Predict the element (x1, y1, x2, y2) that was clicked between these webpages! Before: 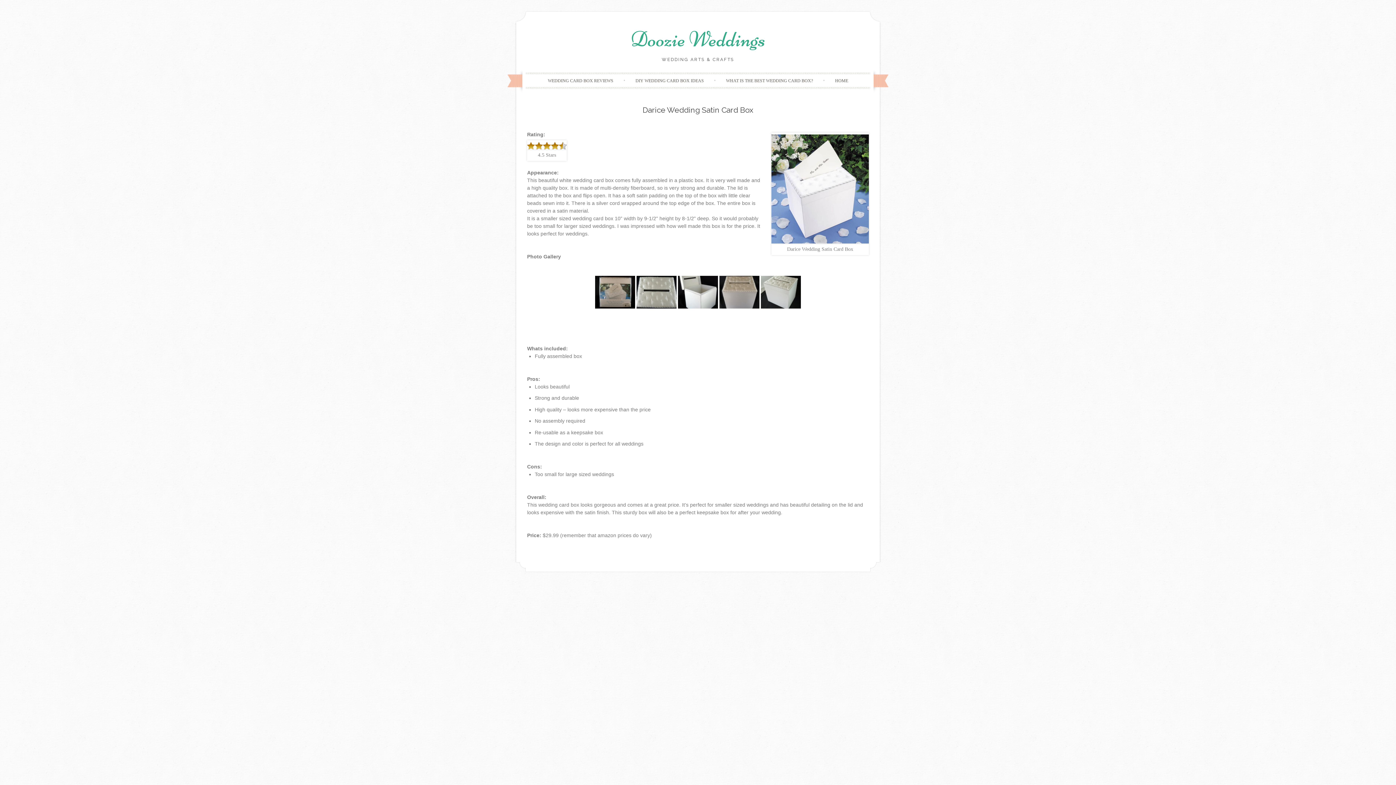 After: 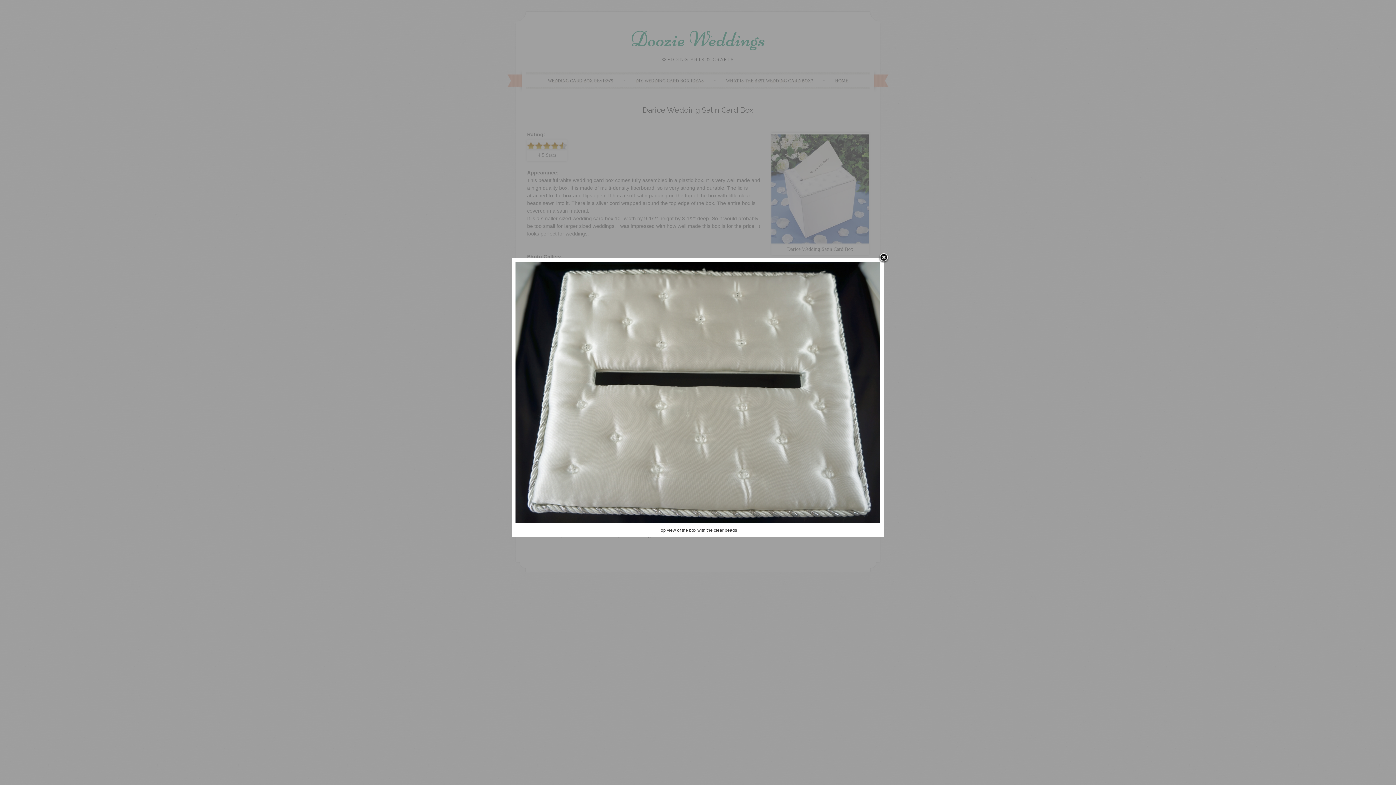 Action: bbox: (636, 275, 676, 308)